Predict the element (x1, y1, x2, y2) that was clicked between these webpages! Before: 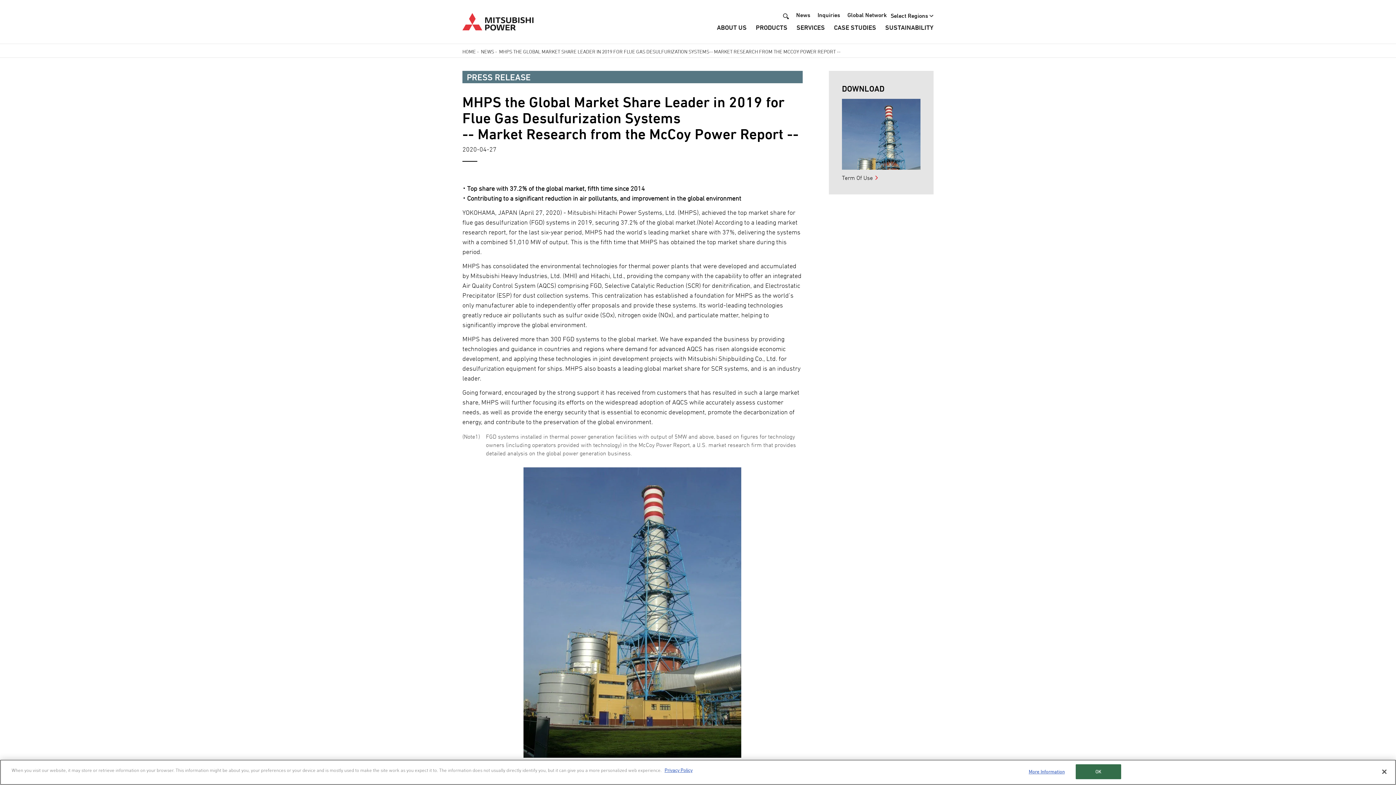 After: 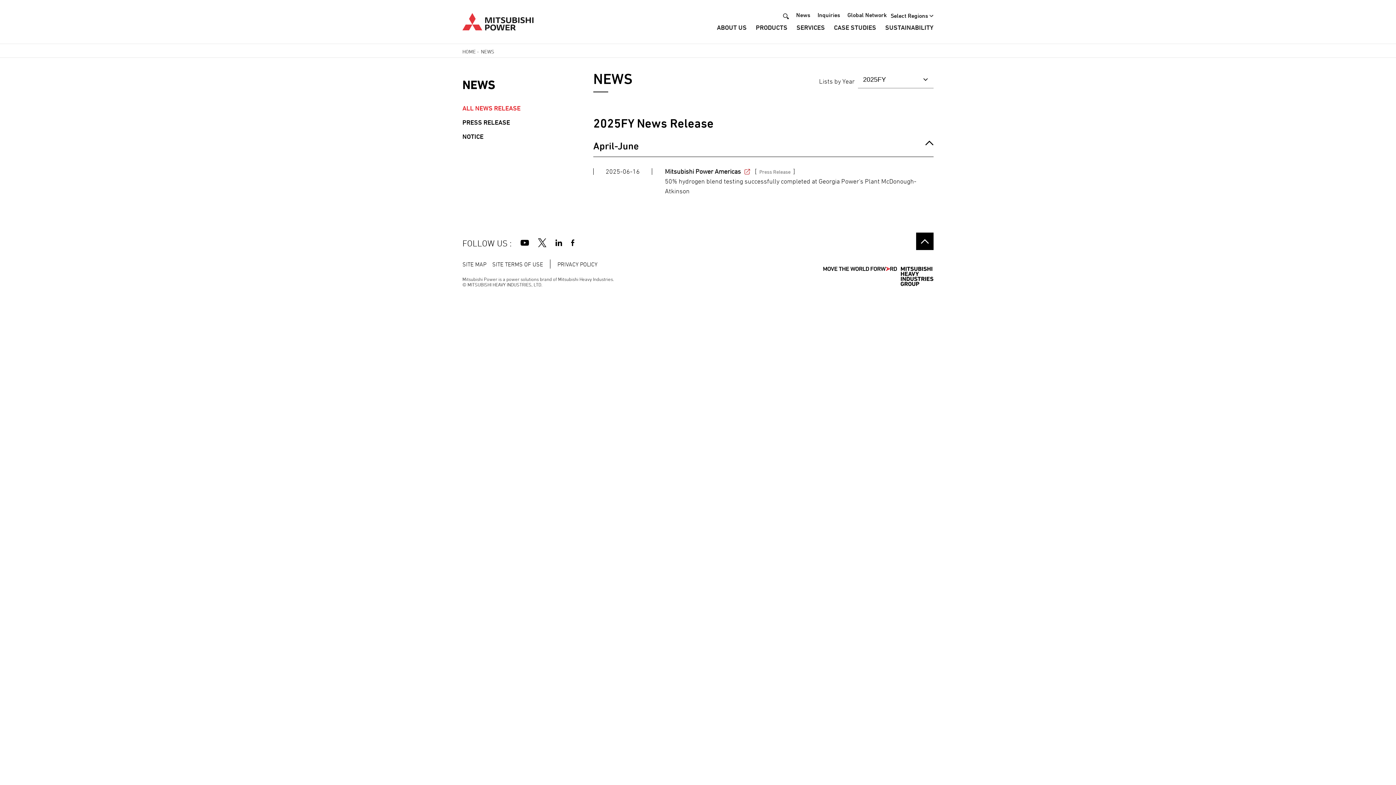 Action: bbox: (796, 11, 810, 18) label: News